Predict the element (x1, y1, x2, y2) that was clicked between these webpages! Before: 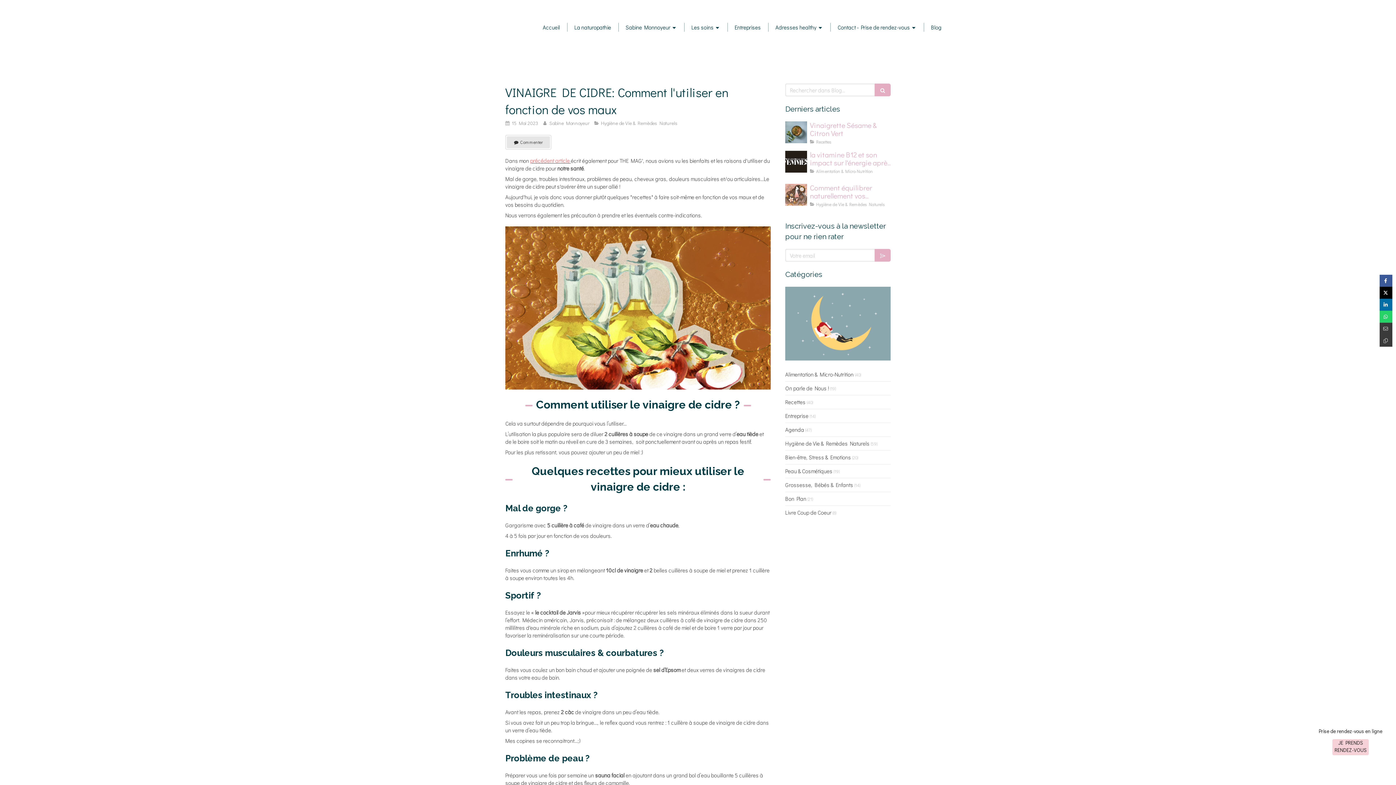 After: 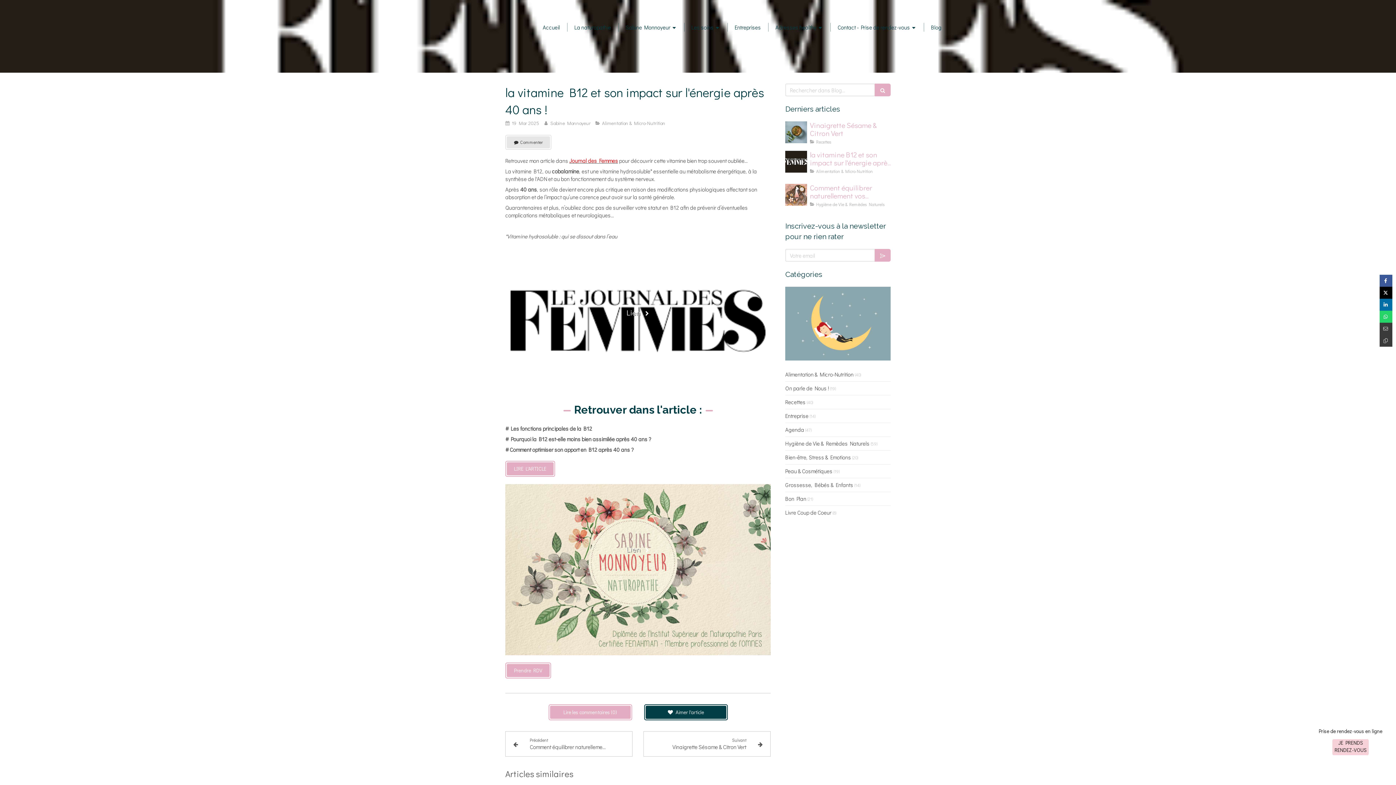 Action: bbox: (810, 149, 890, 175) label: la vitamine B12 et son impact sur l'énergie après 40 ans !